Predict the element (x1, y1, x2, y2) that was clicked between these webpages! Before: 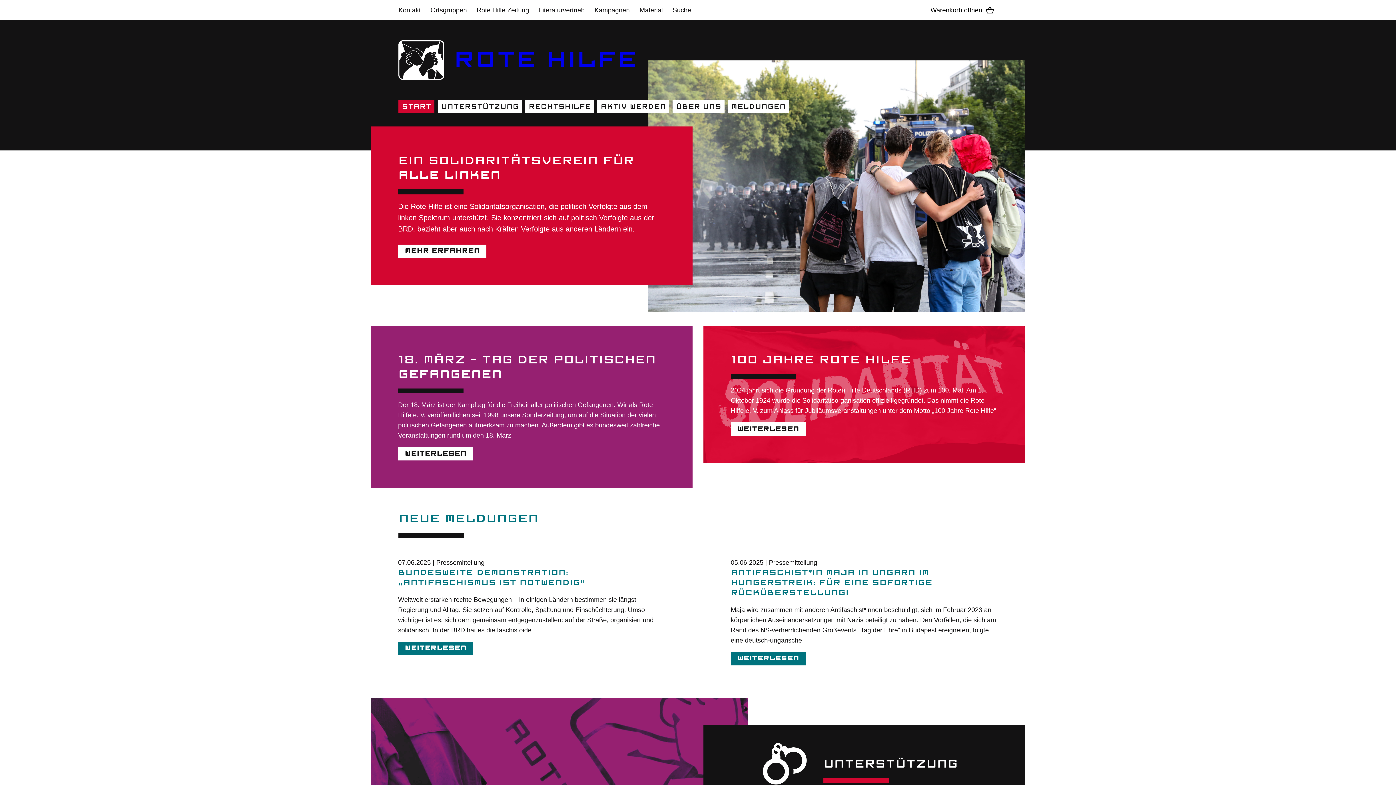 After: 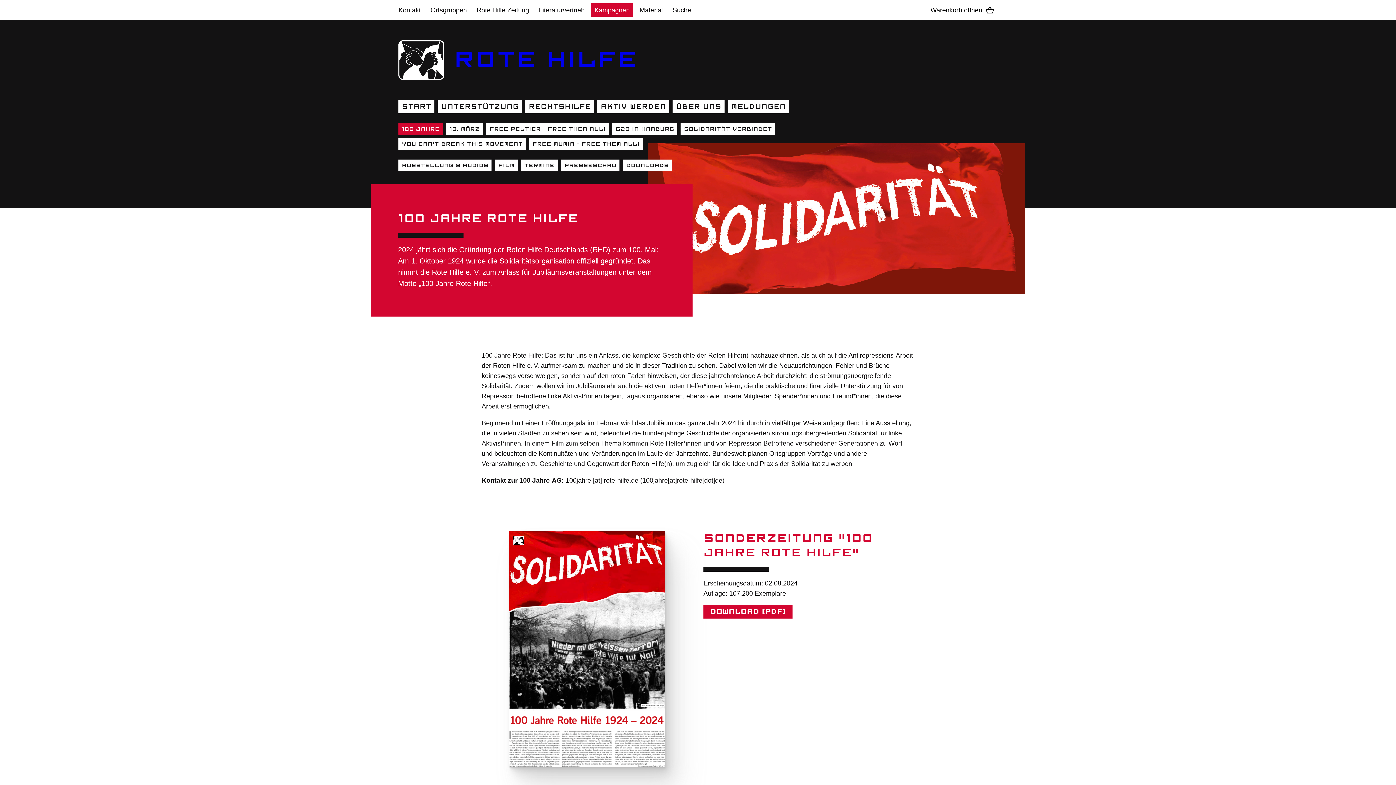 Action: label: 100 JAHRE ROTE HILFE
2024 jährt sich die Gründung der Roten Hilfe Deutschlands (RHD) zum 100. Mal: Am 1. Oktober 1924 wurde die Solidaritätsorganisation offiziell gegründet. Das nimmt die Rote Hilfe e. V. zum Anlass für Jubiläumsveranstaltungen unter dem Motto „100 Jahre Rote Hilfe“.
Weiterlesen bbox: (703, 325, 1025, 463)